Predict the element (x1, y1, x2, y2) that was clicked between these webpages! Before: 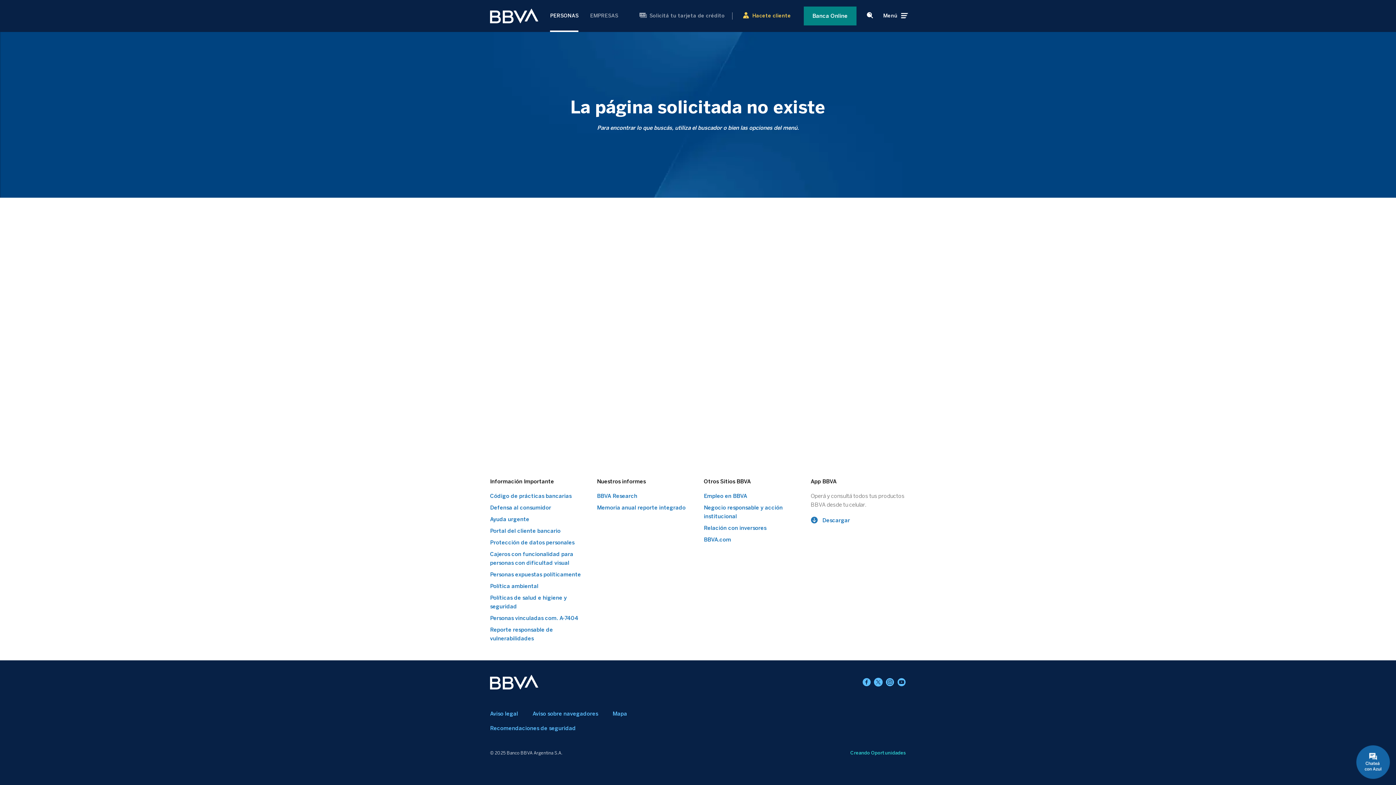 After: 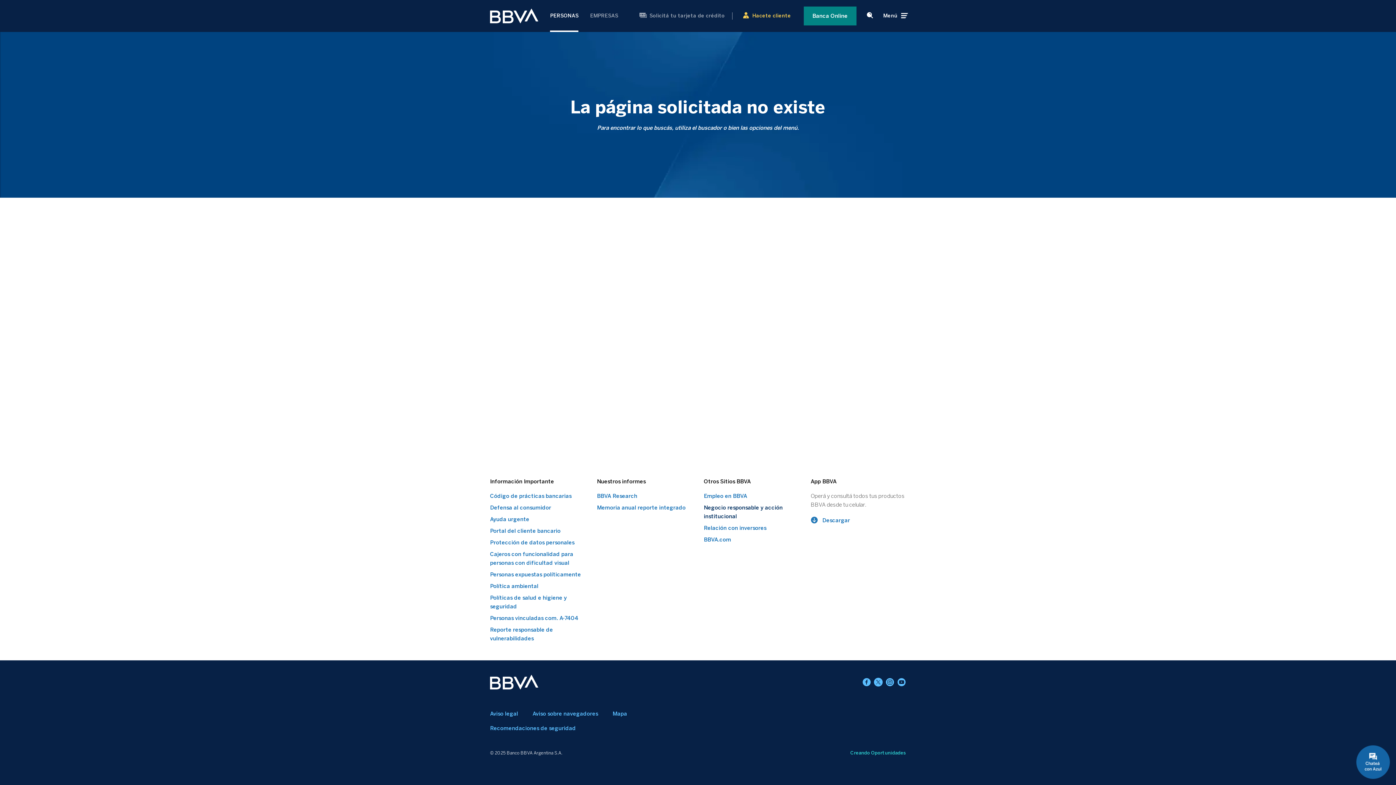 Action: bbox: (704, 503, 799, 521) label: Negocio Responsable y Acción Institucional. Abre una nueva ventana.. Abre en nueva ventana